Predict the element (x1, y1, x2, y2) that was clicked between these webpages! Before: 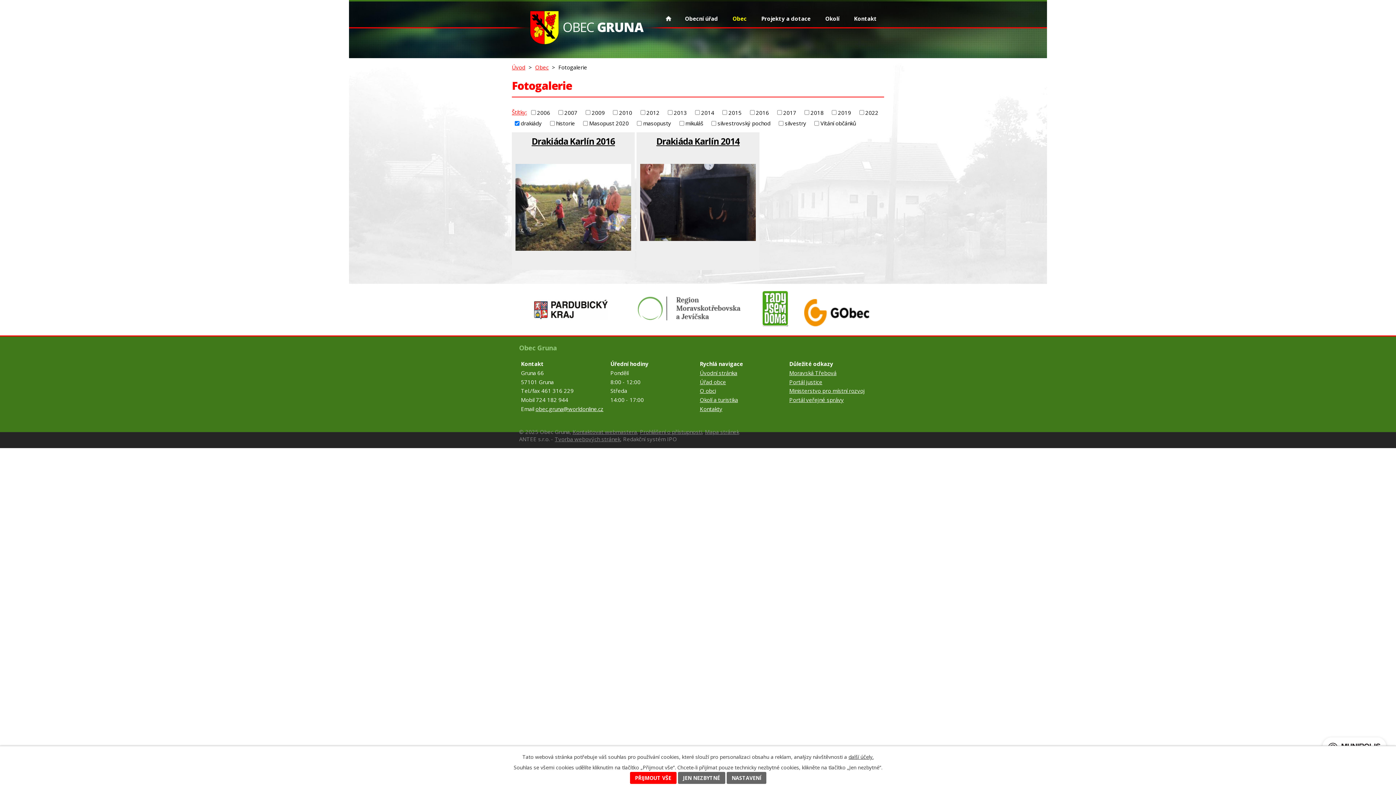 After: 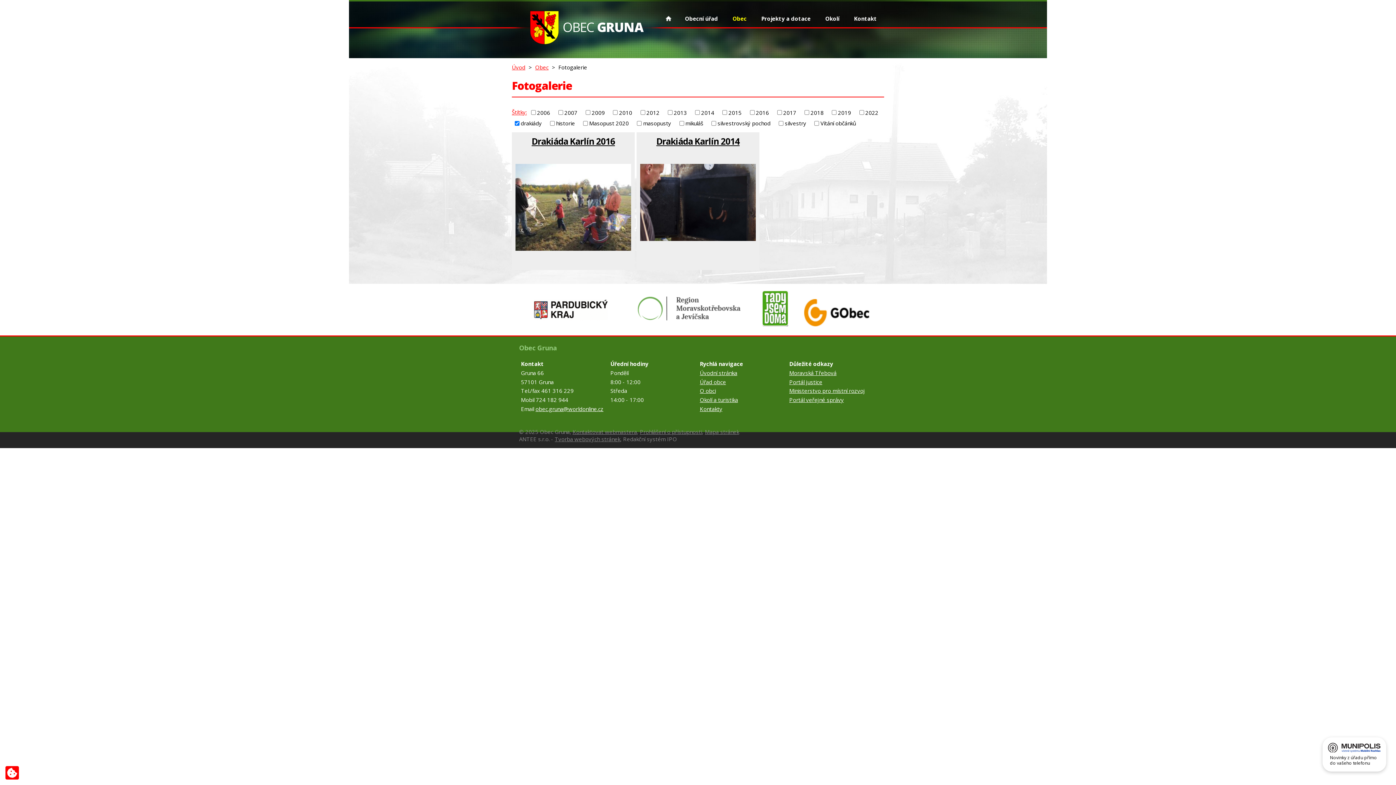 Action: bbox: (630, 772, 676, 784) label: PŘIJMOUT VŠE